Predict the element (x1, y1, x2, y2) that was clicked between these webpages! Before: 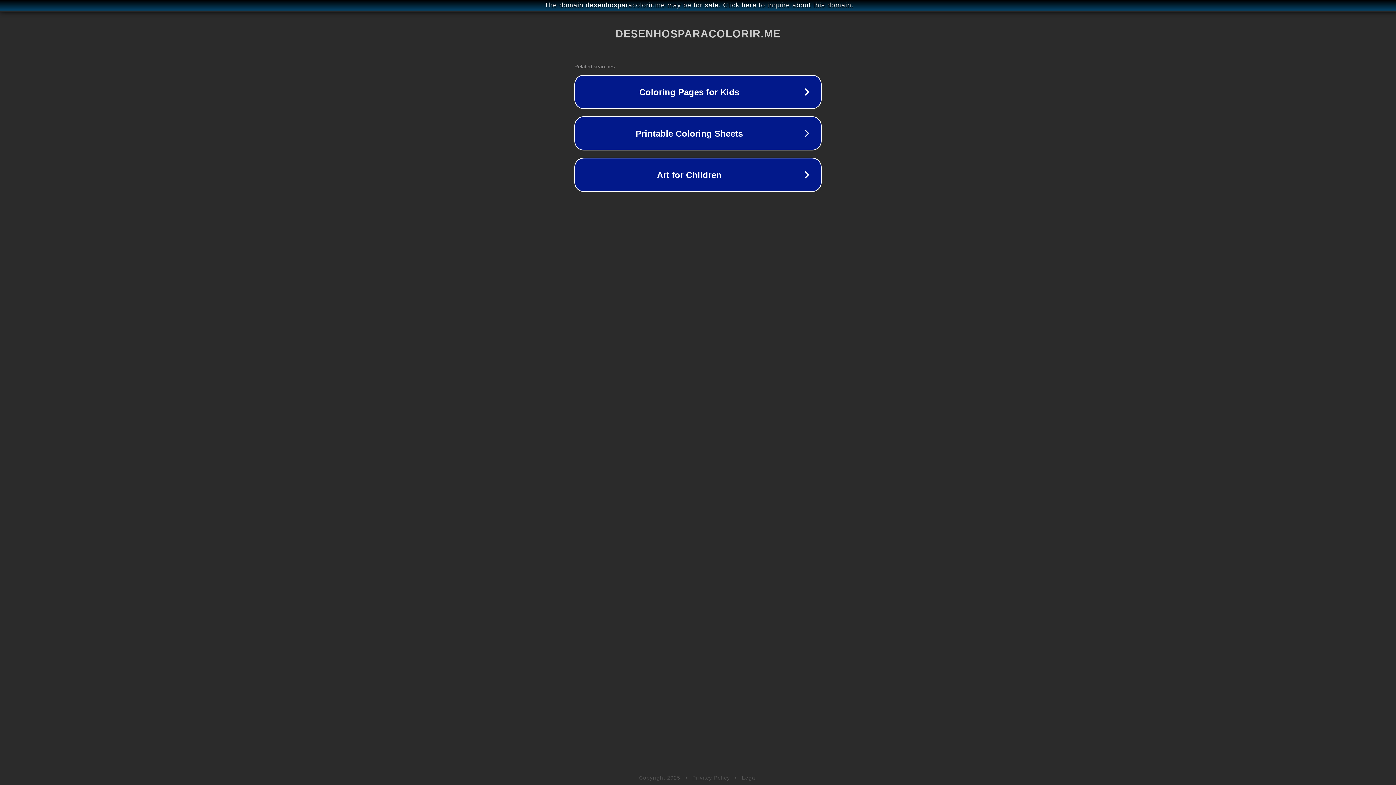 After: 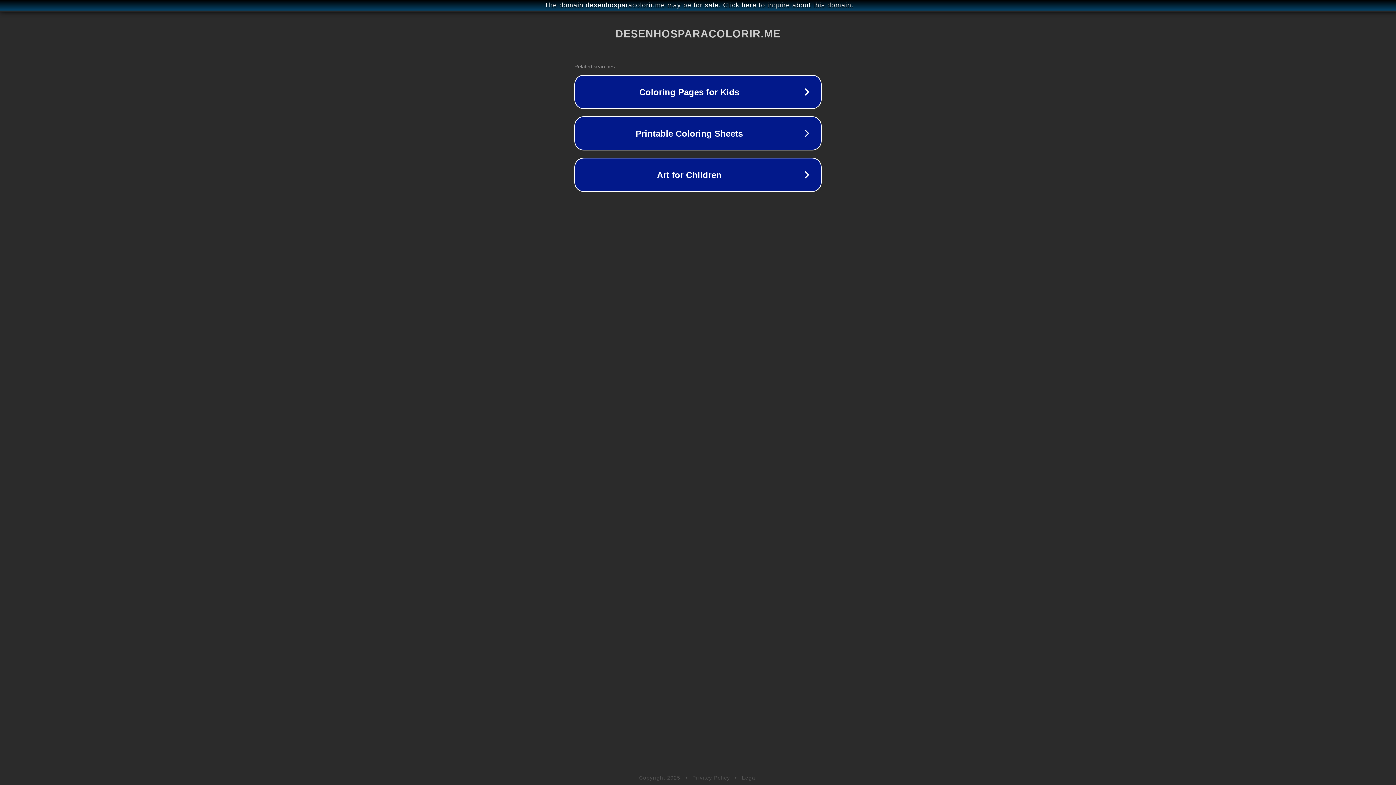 Action: label: Privacy Policy bbox: (692, 775, 730, 781)